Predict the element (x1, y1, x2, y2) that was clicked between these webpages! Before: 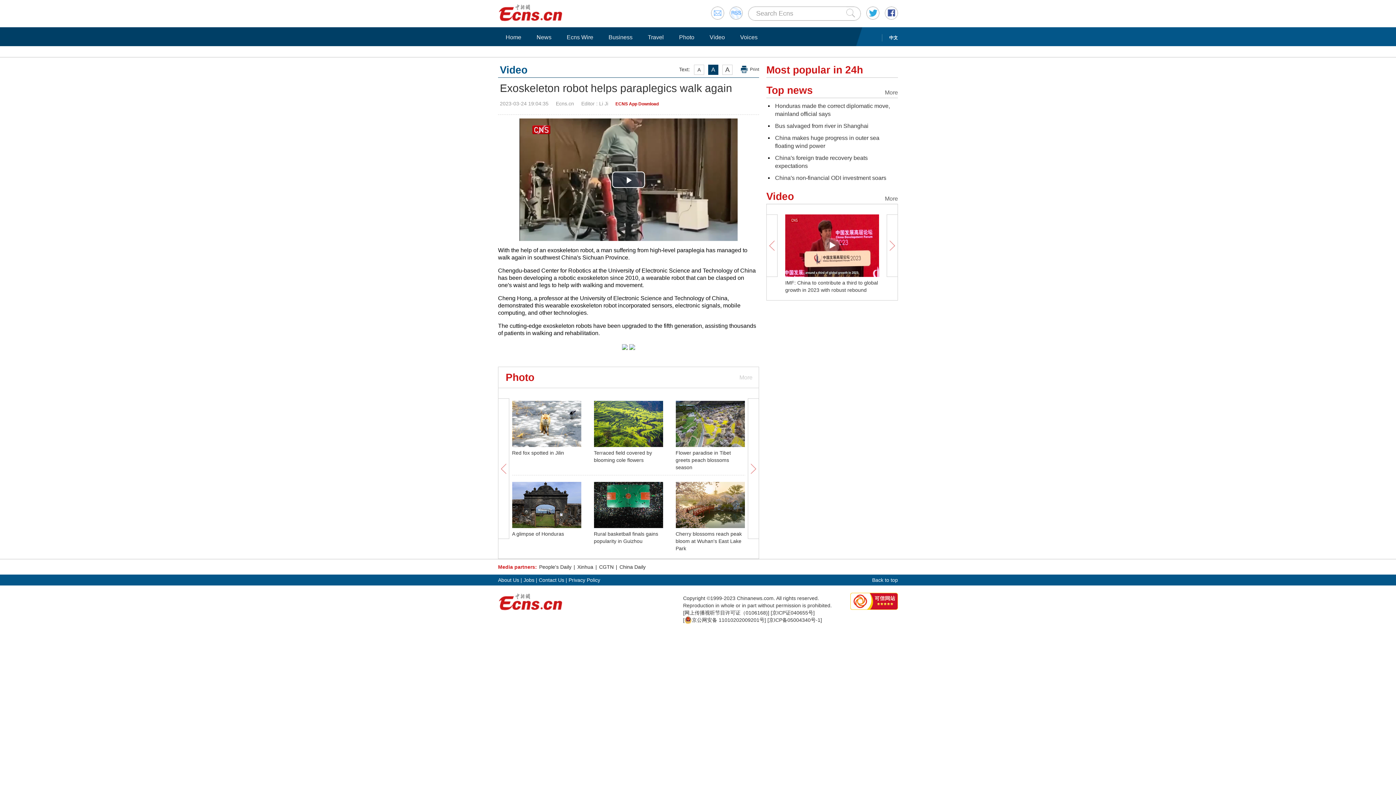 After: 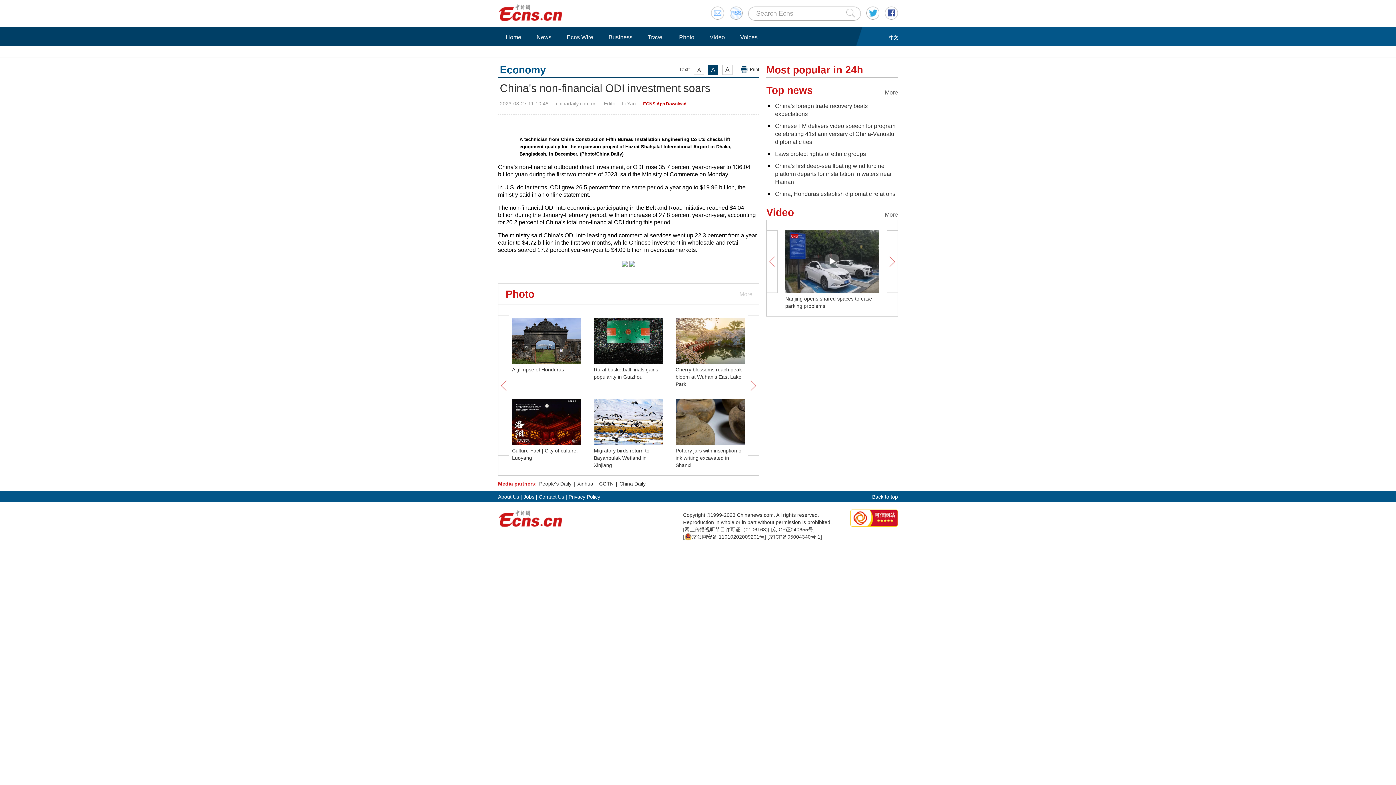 Action: bbox: (775, 174, 886, 181) label: China's non-financial ODI investment soars